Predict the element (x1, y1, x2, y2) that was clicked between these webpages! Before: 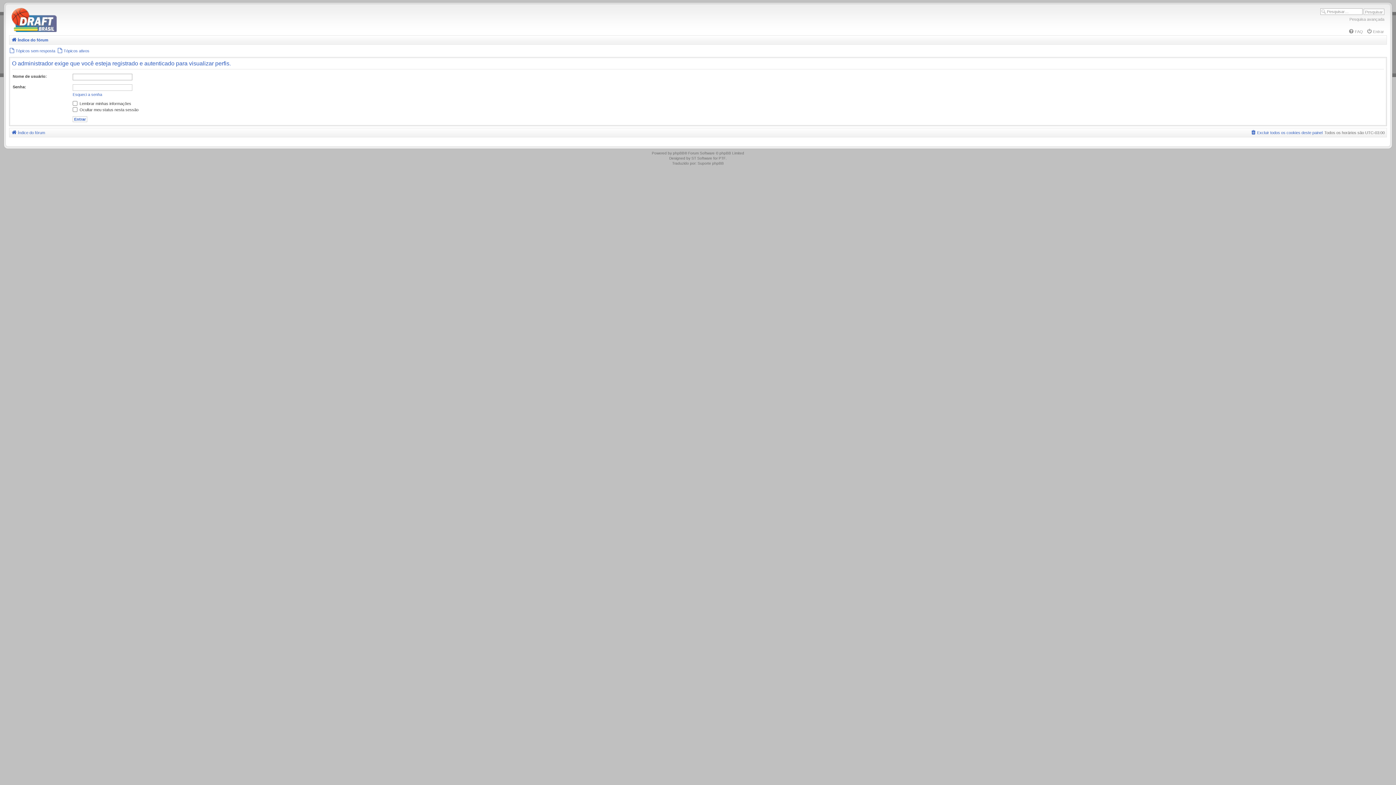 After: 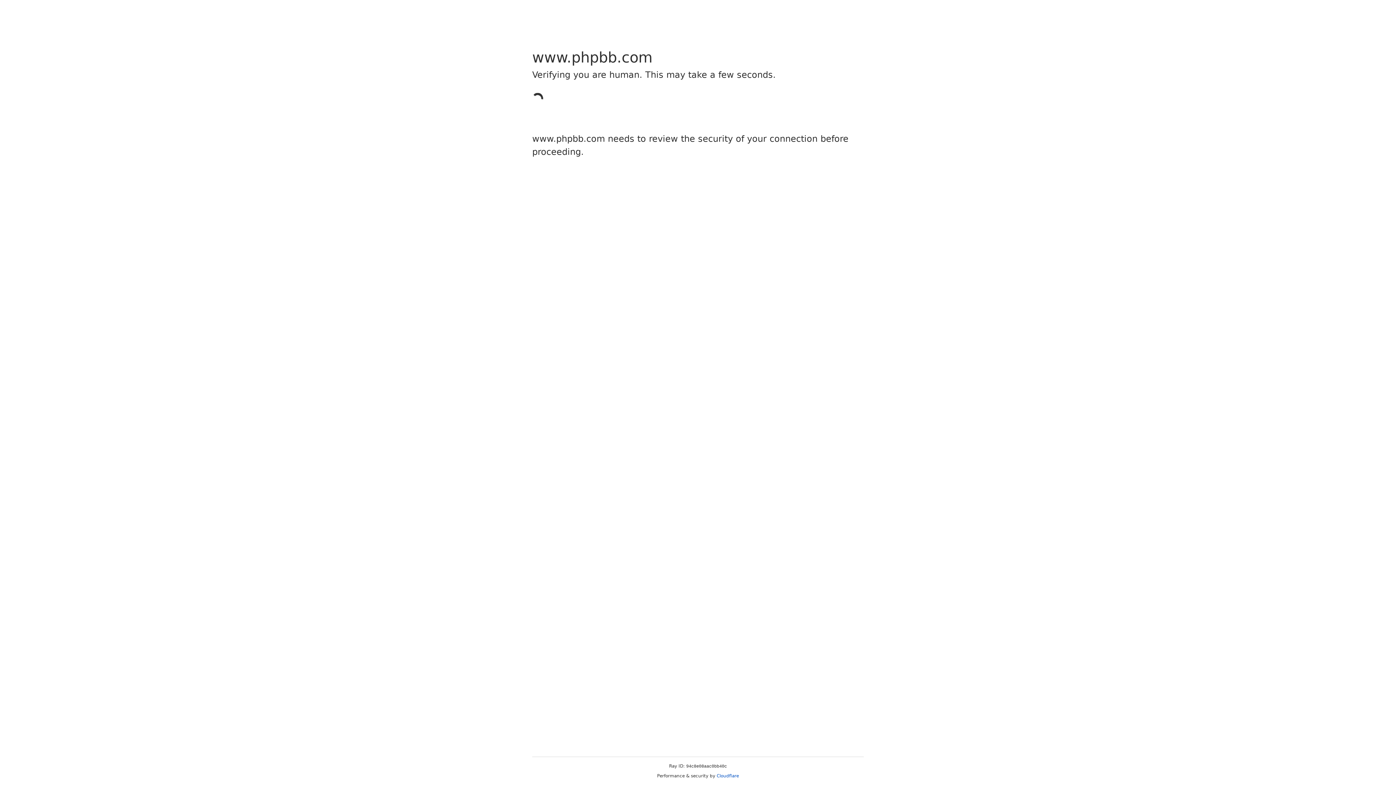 Action: bbox: (673, 151, 684, 155) label: phpBB